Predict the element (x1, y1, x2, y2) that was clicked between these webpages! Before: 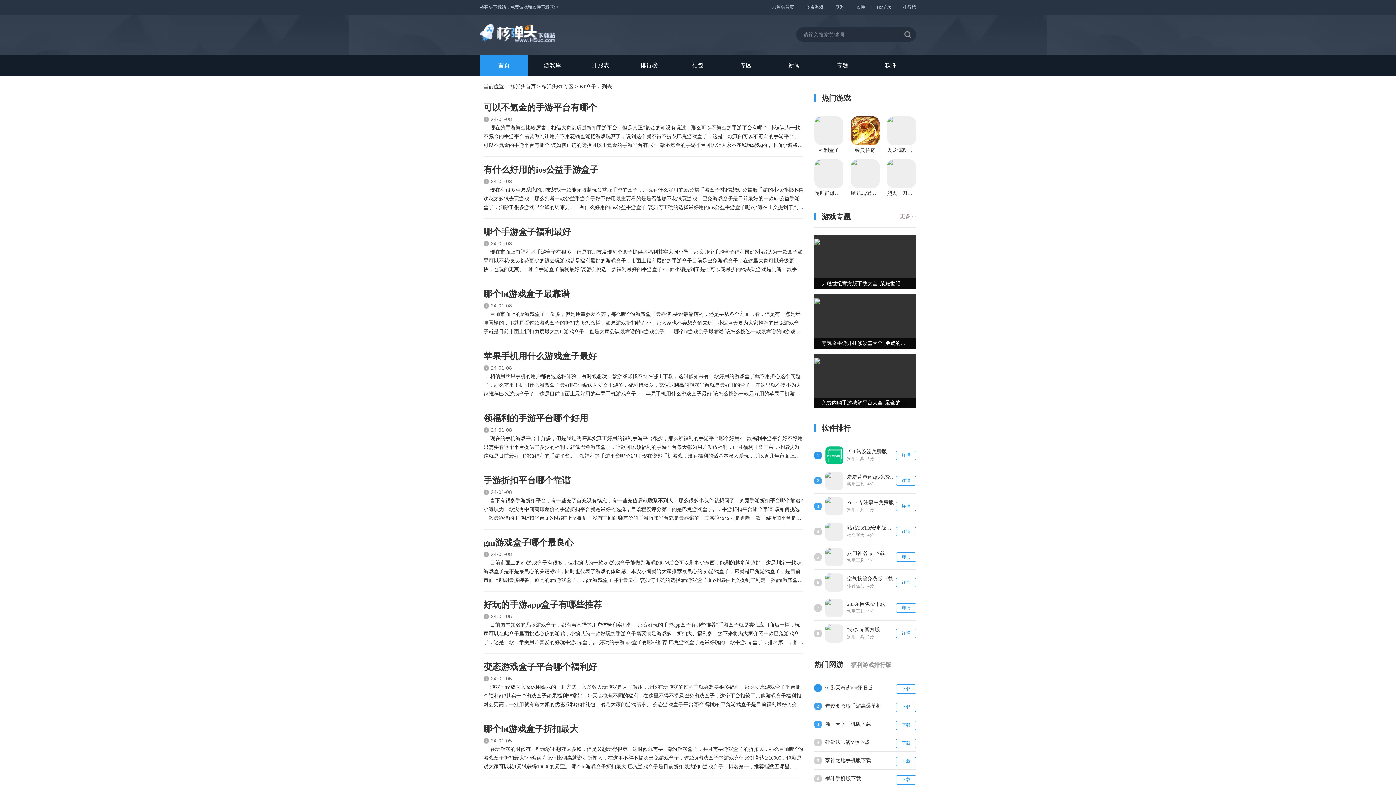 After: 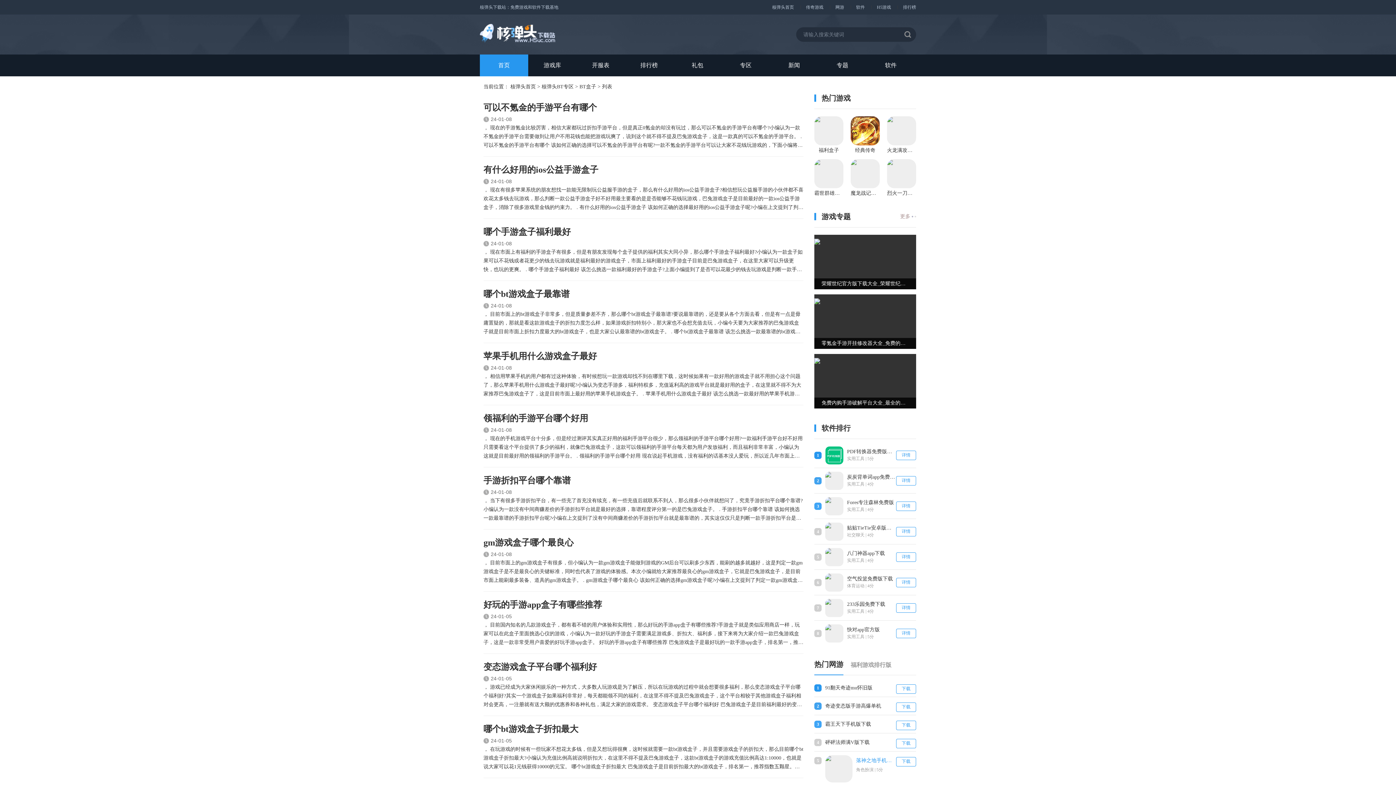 Action: bbox: (825, 757, 896, 764) label: 落神之地手机版下载